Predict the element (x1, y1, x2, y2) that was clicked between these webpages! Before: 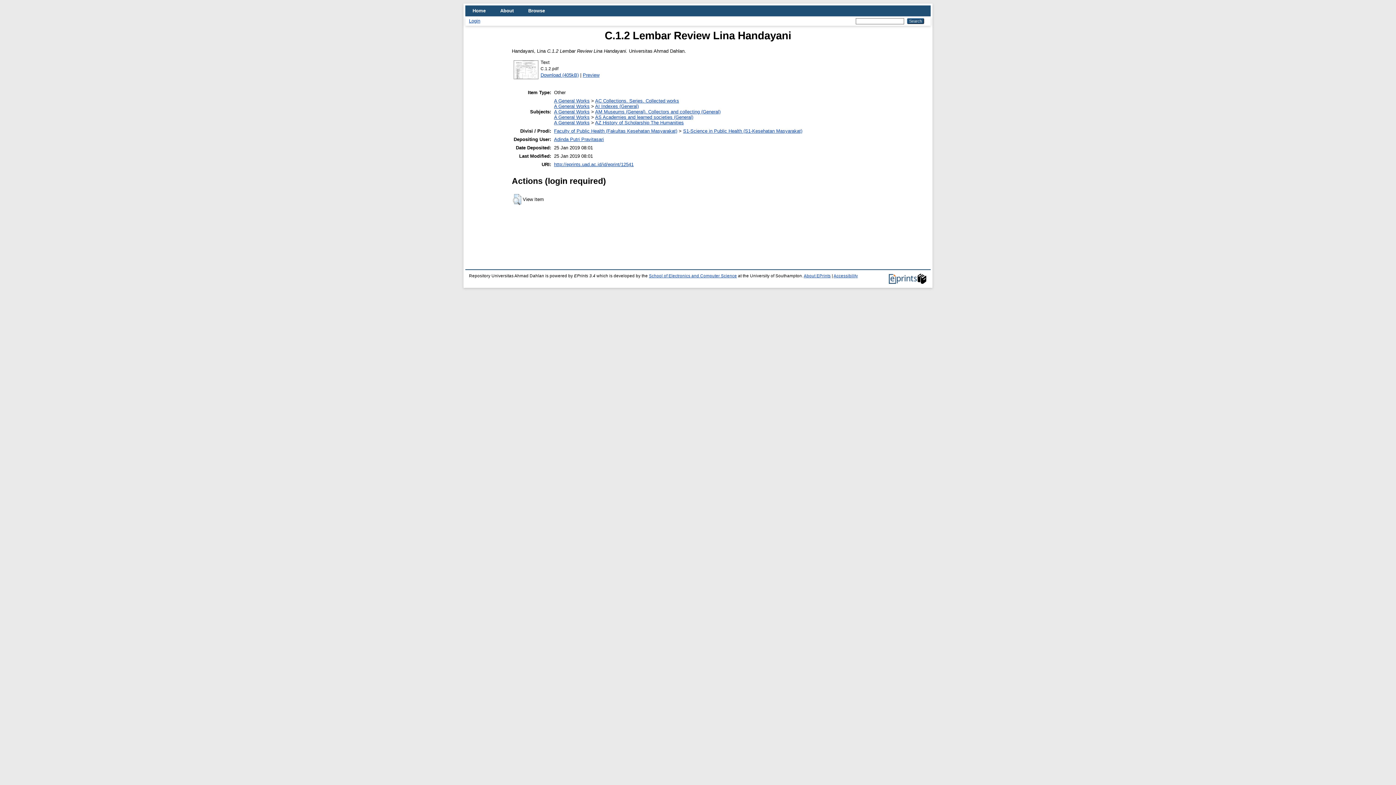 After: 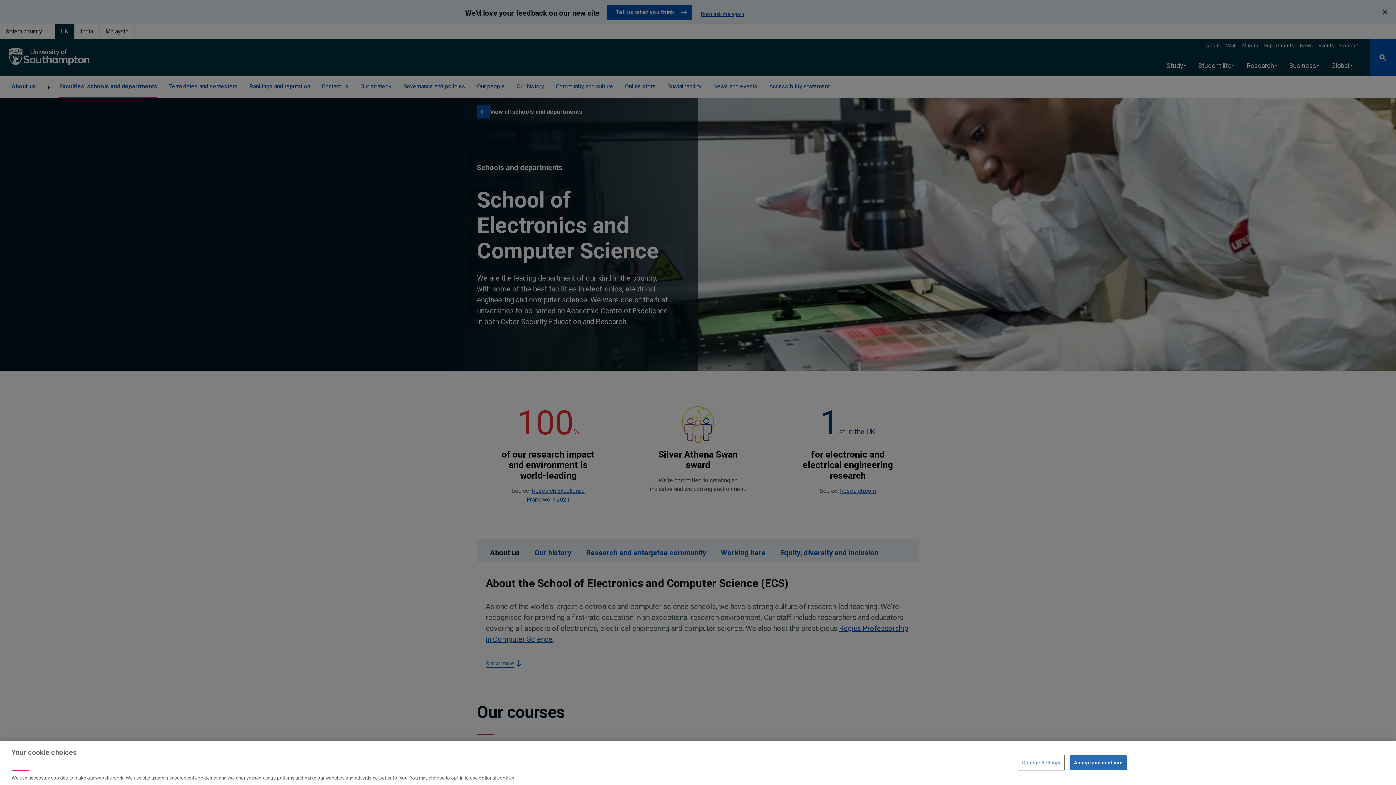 Action: bbox: (649, 273, 737, 278) label: School of Electronics and Computer Science